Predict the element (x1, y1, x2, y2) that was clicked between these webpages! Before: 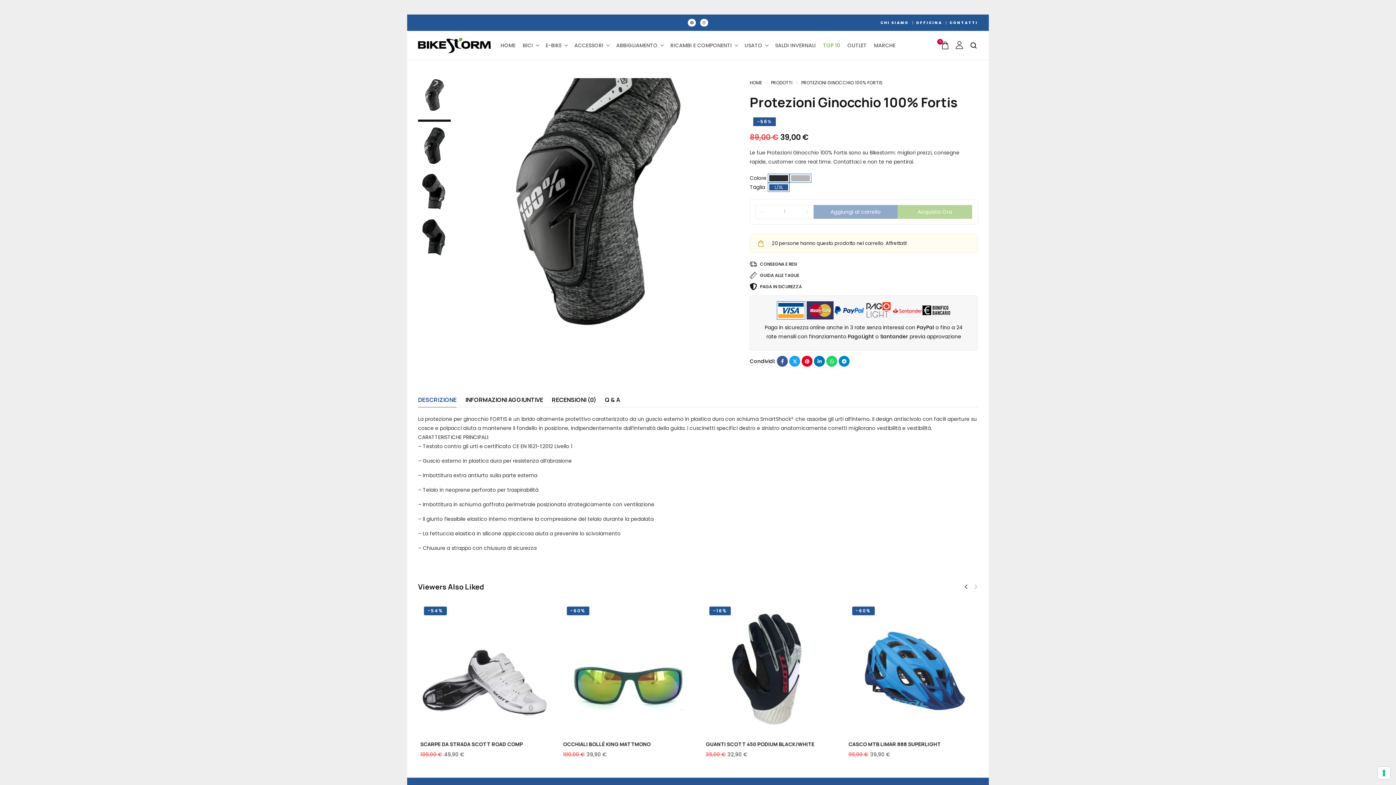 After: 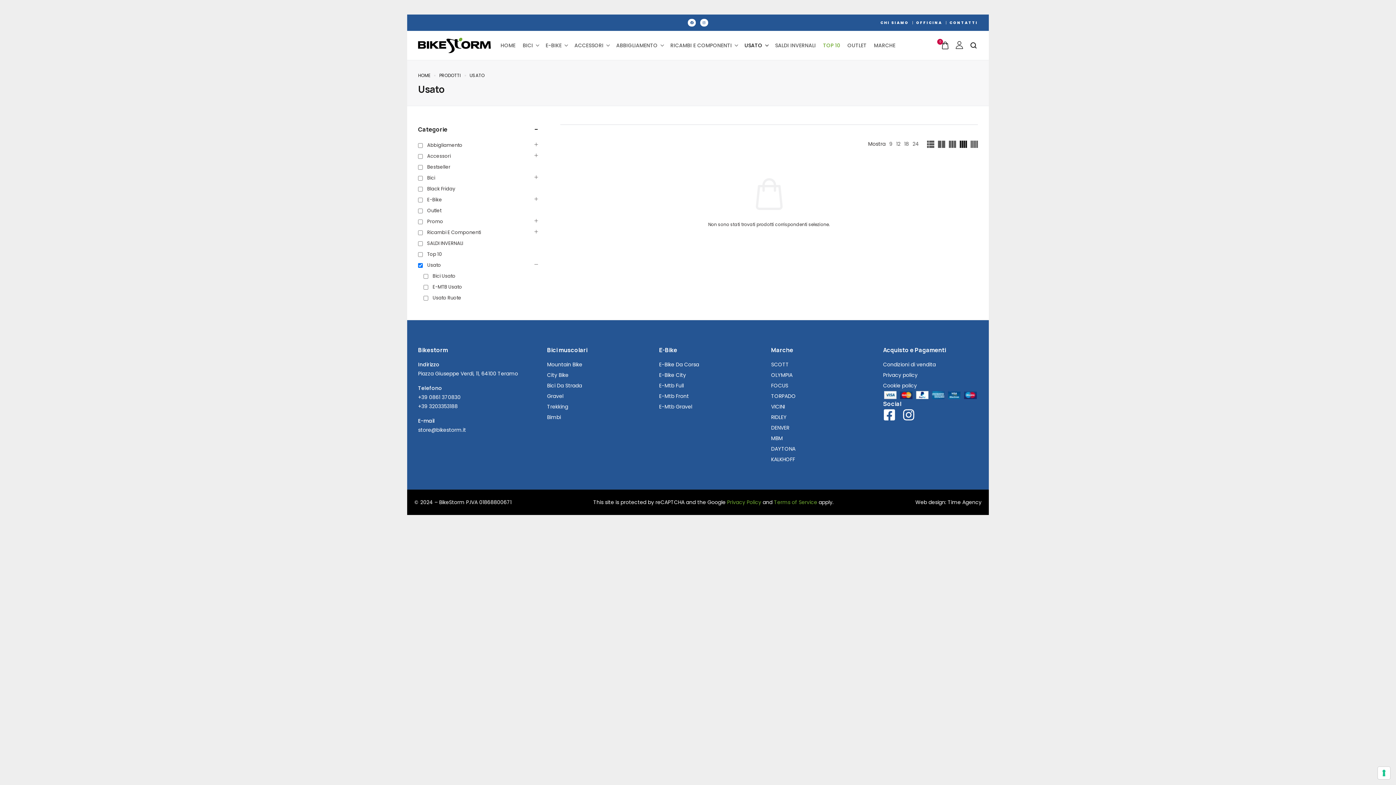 Action: label: USATO bbox: (762, 42, 785, 48)